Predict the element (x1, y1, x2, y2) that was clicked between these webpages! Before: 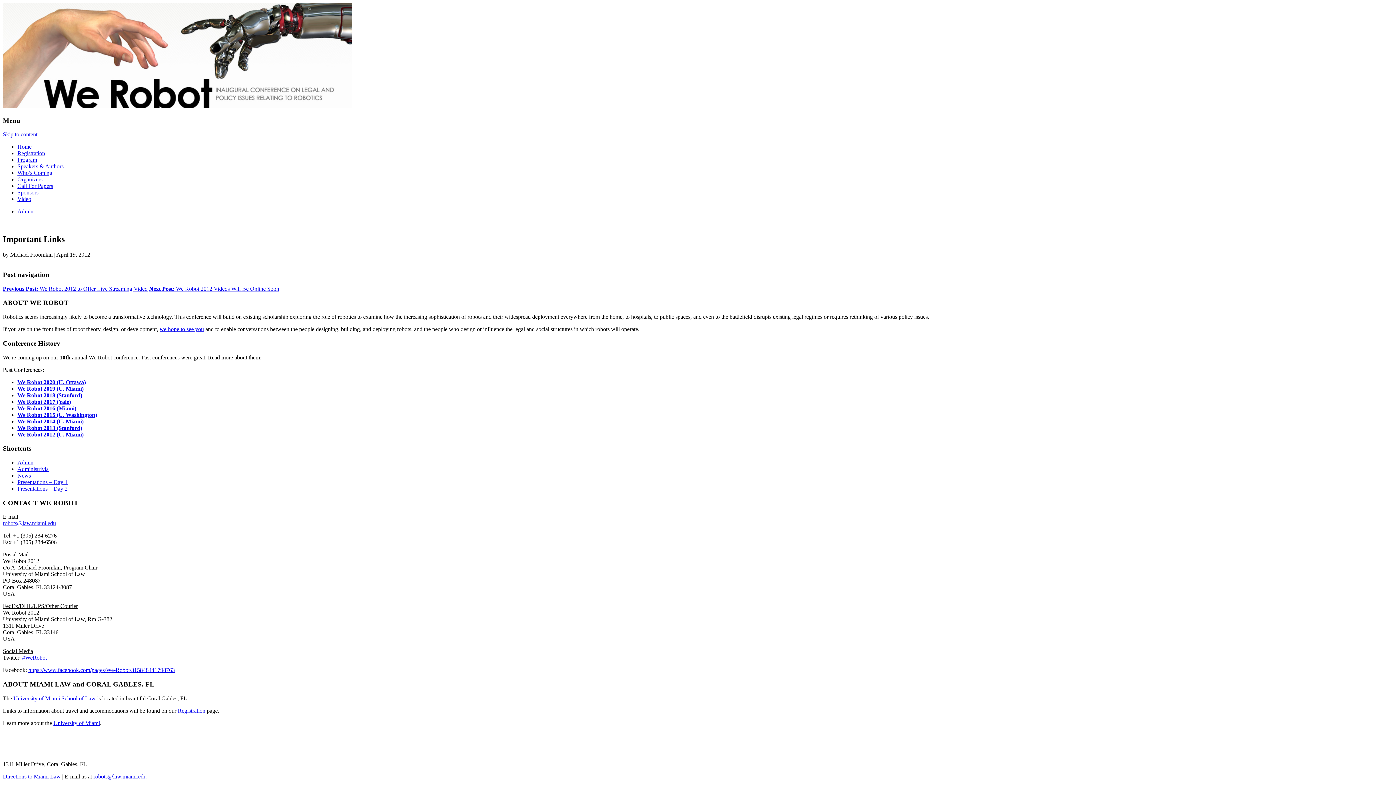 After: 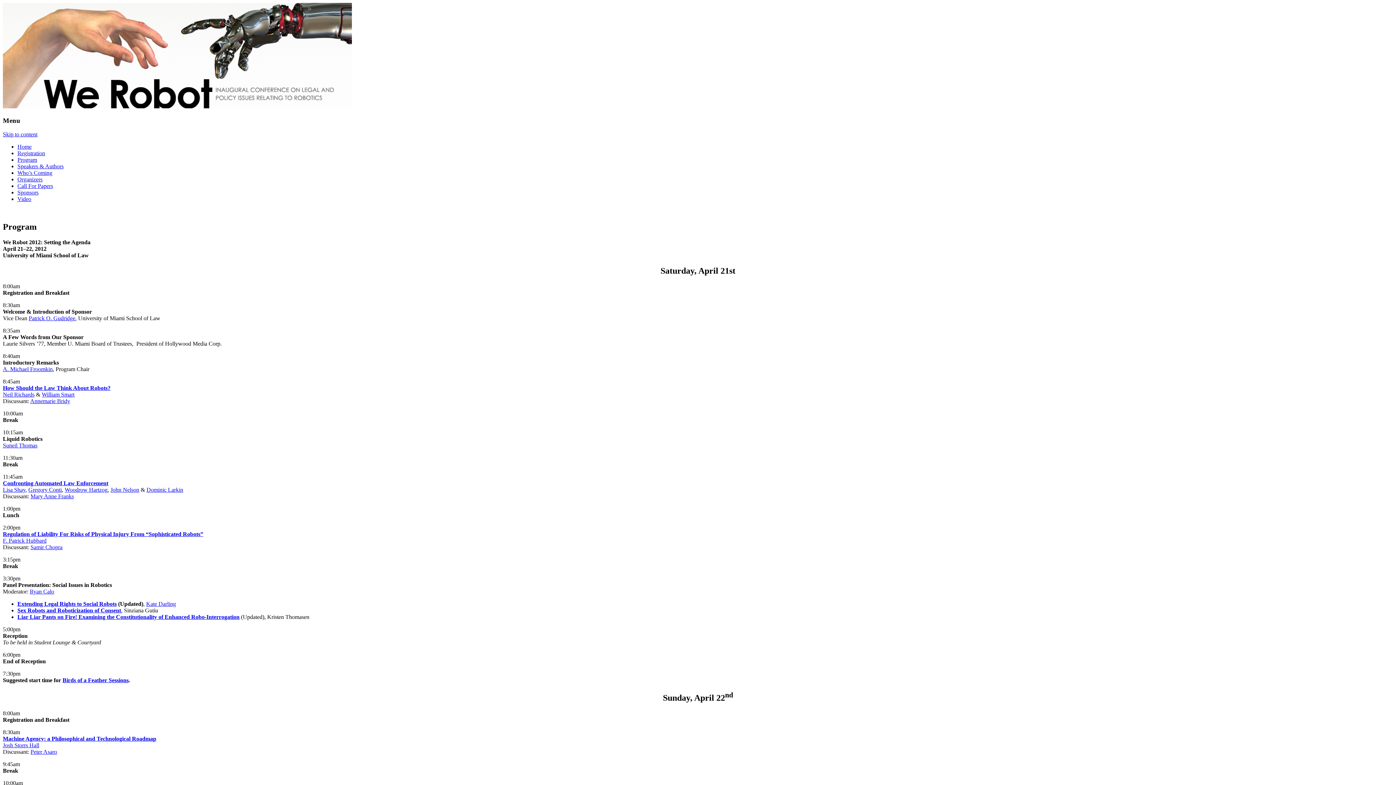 Action: bbox: (17, 156, 37, 163) label: Program